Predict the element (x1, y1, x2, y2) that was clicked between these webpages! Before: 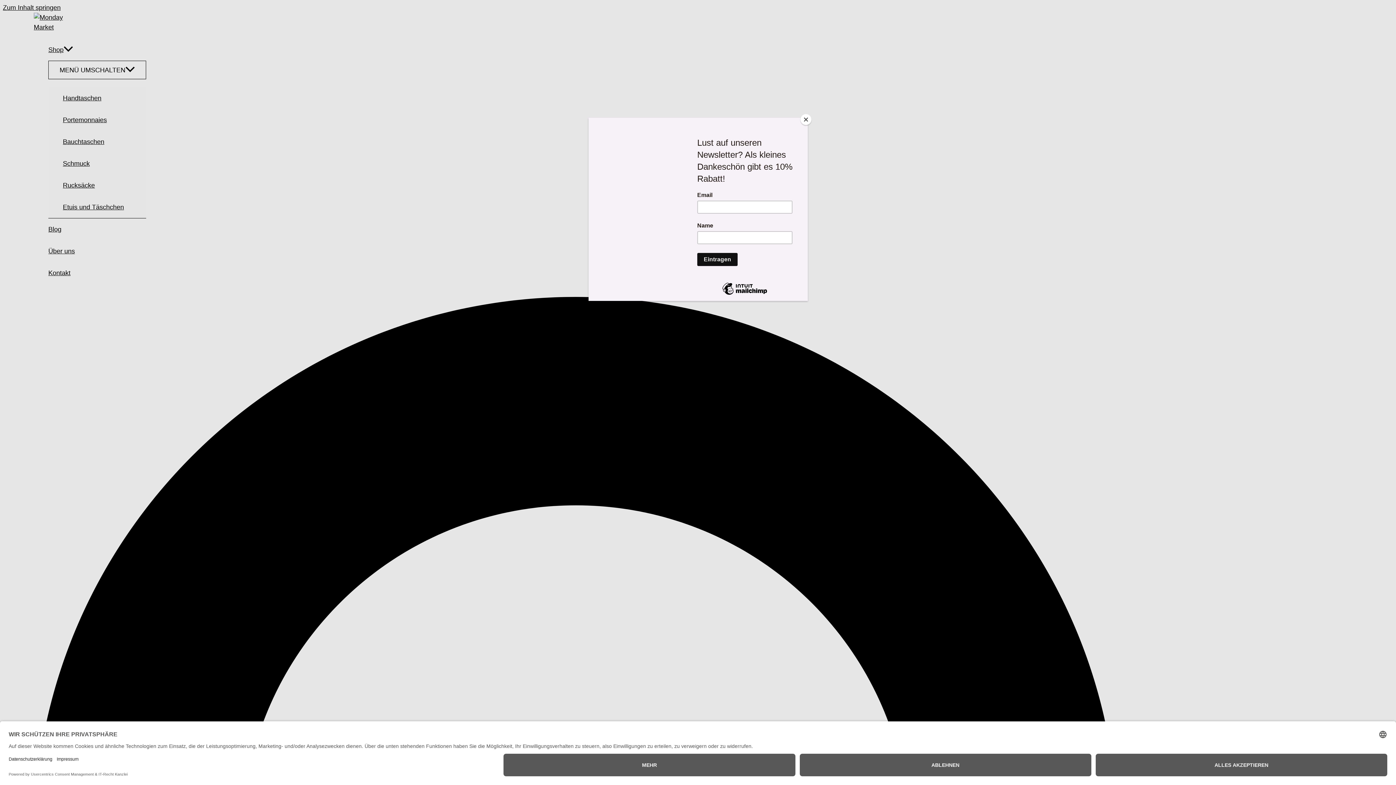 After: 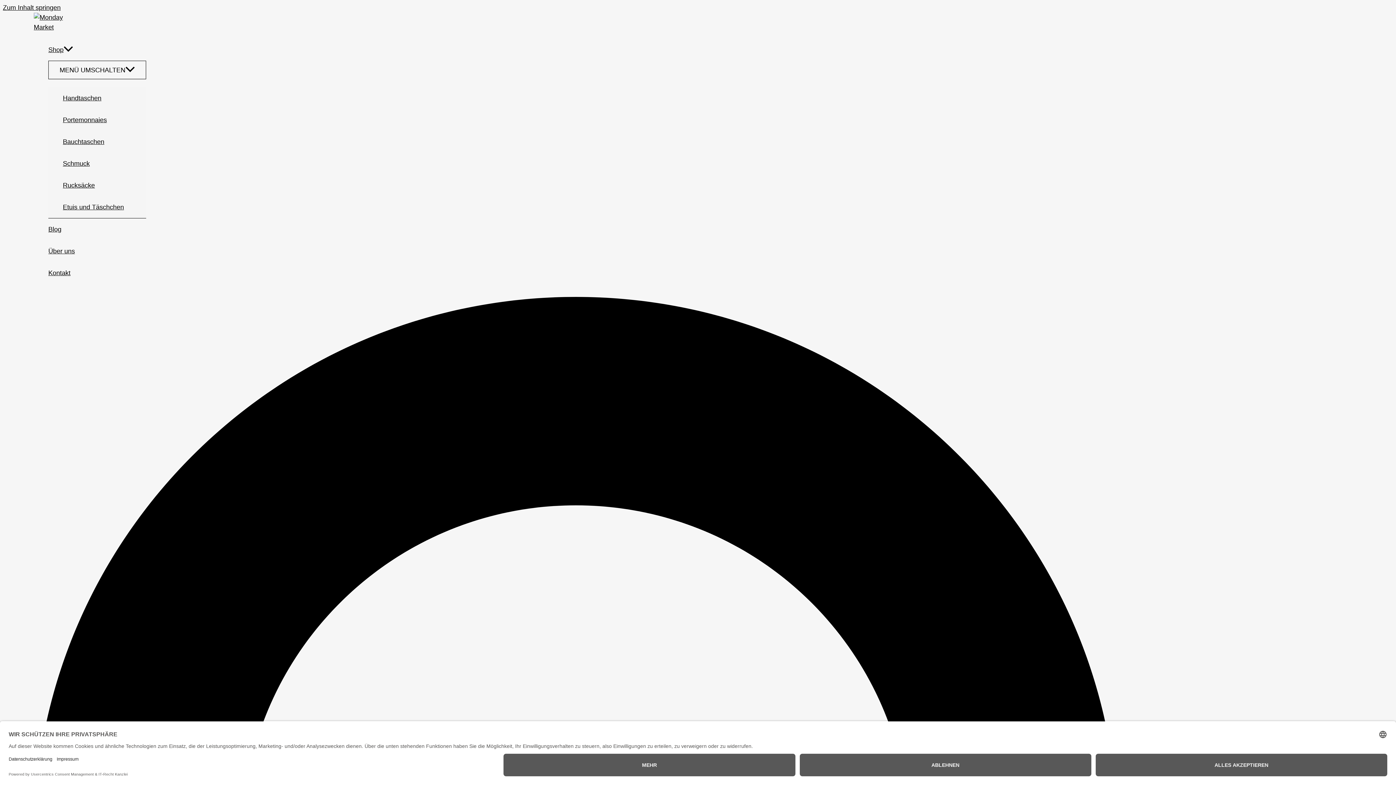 Action: bbox: (800, 114, 811, 125) label: Close